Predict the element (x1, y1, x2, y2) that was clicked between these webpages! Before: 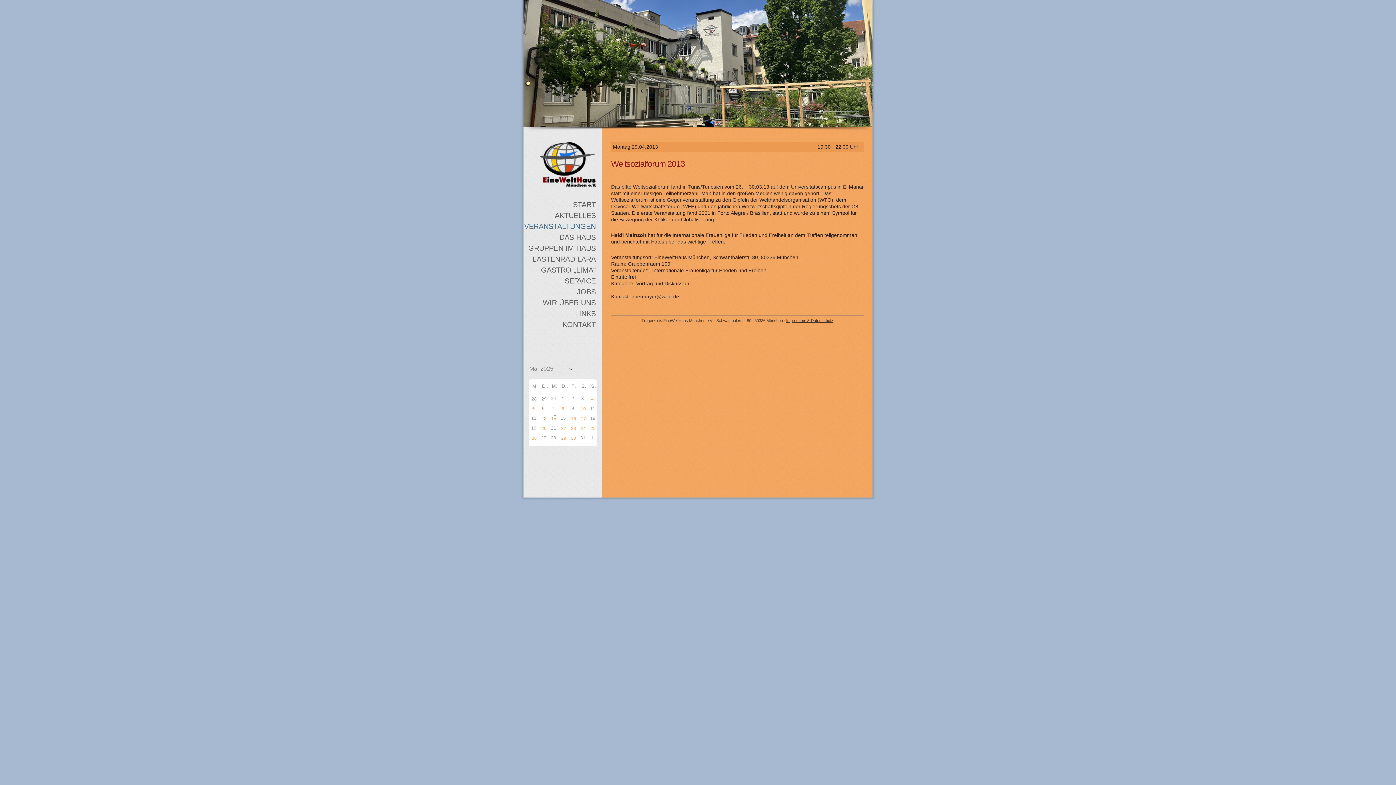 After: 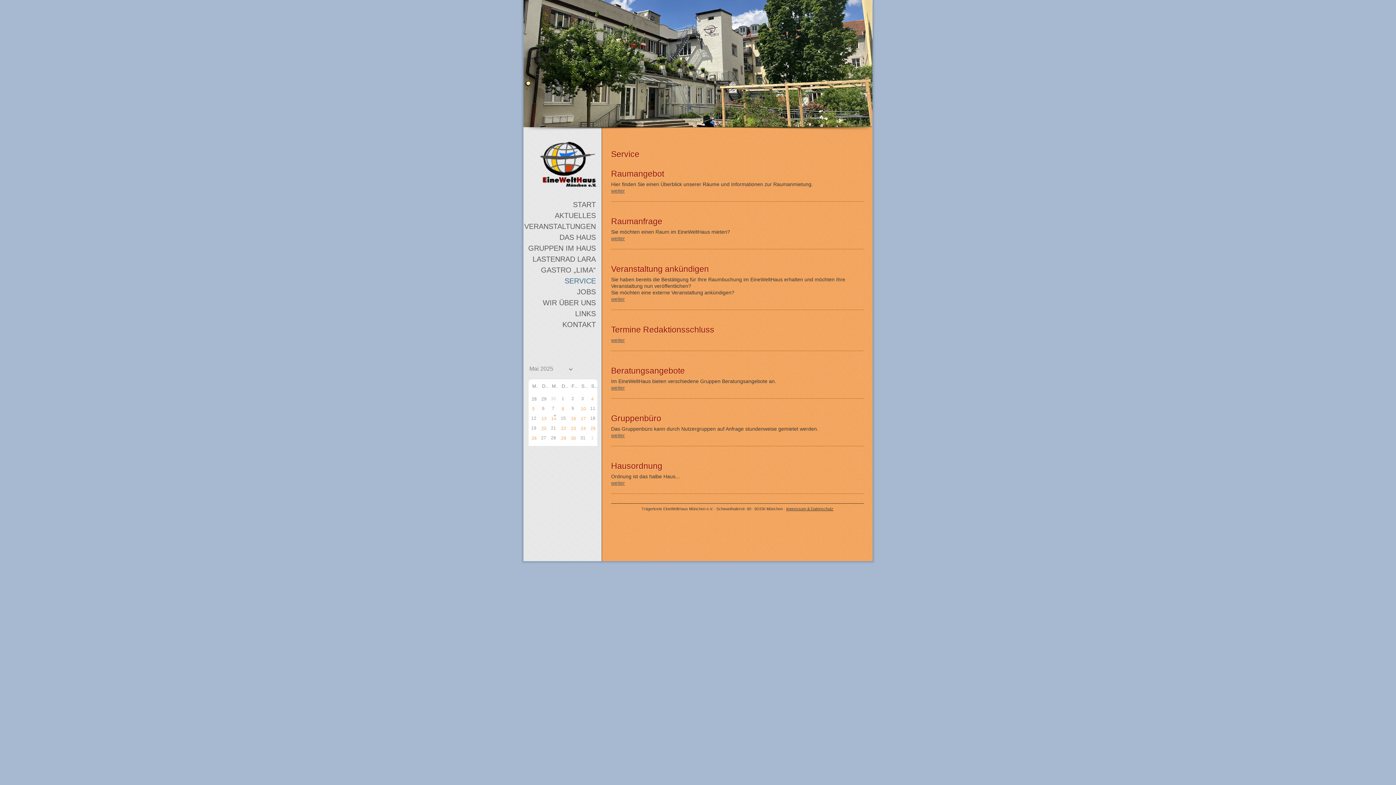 Action: label: SERVICE bbox: (523, 275, 602, 286)